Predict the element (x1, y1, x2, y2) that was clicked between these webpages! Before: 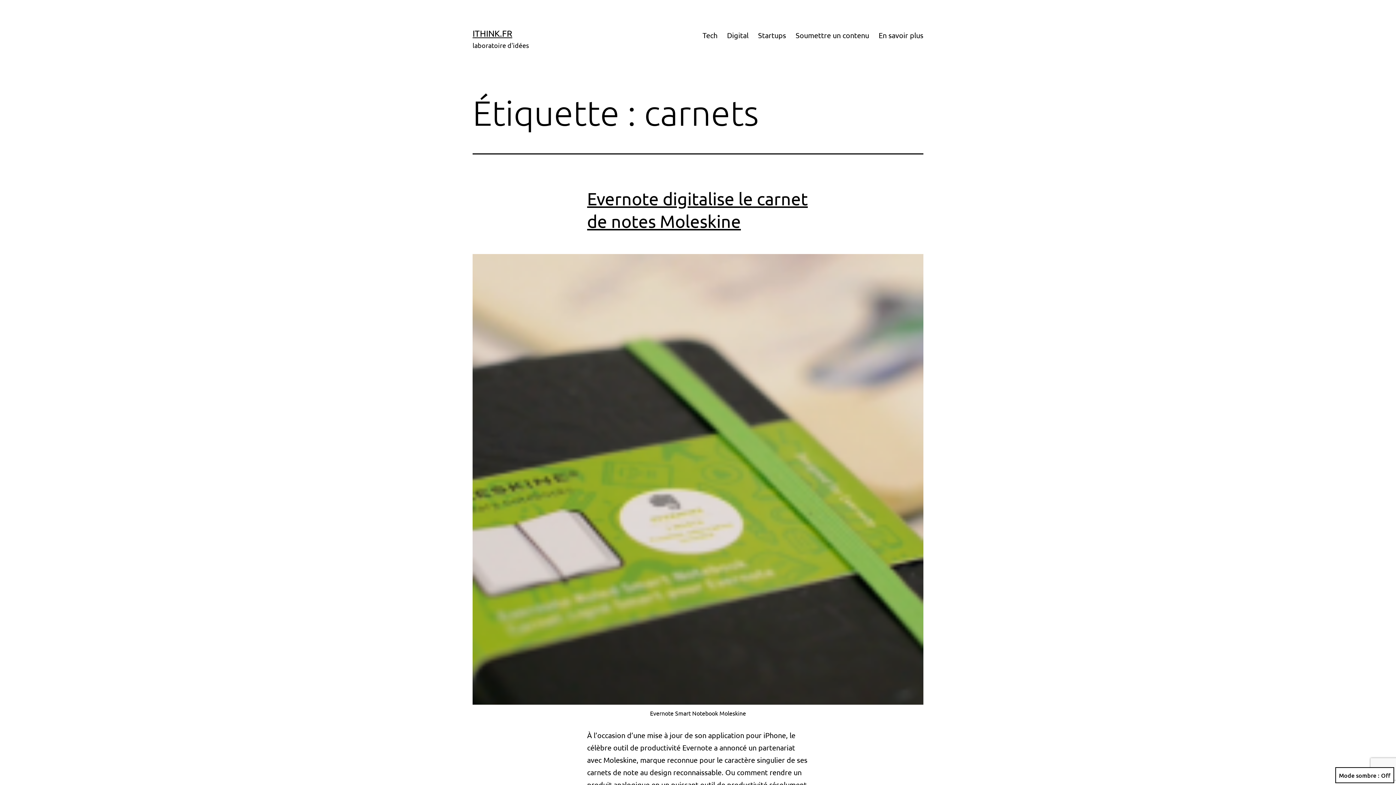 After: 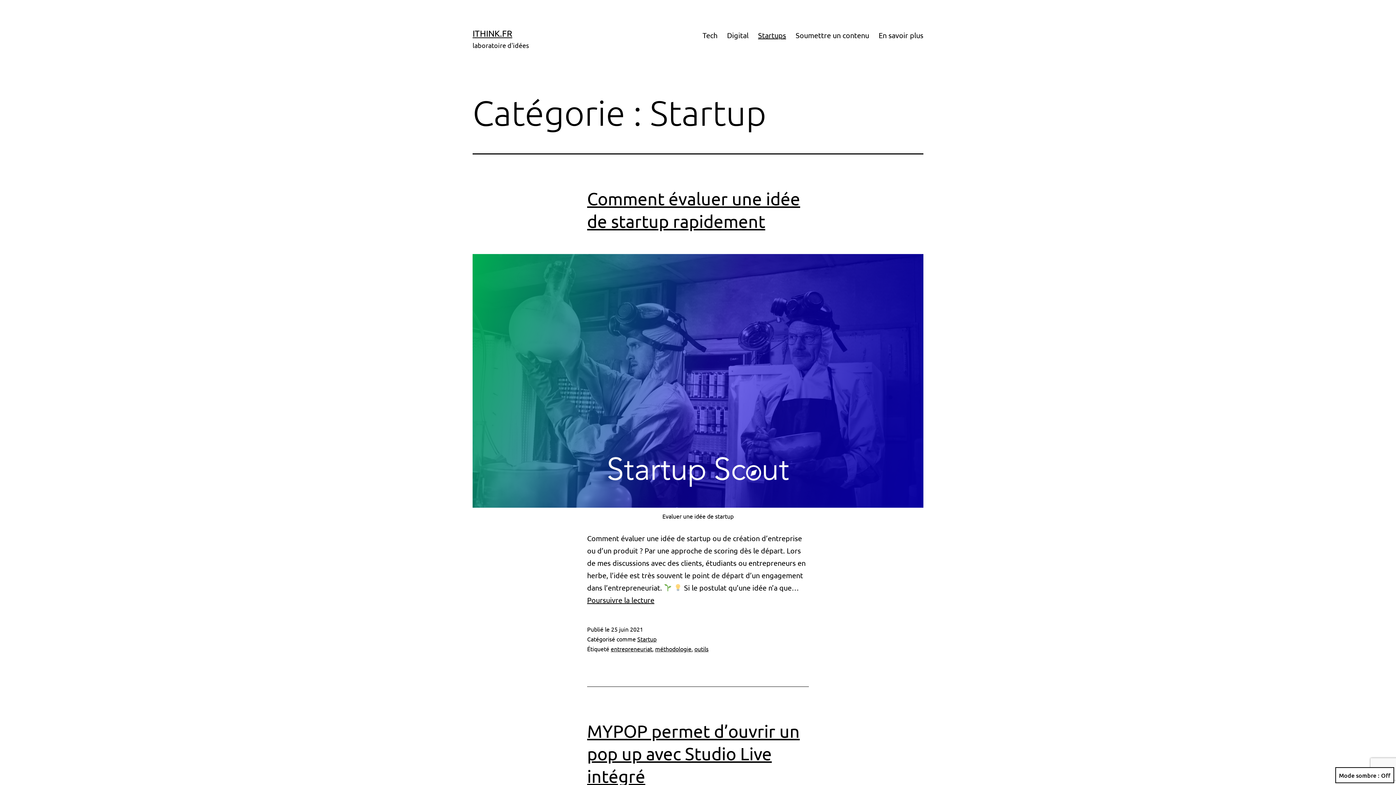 Action: bbox: (753, 26, 791, 44) label: Startups